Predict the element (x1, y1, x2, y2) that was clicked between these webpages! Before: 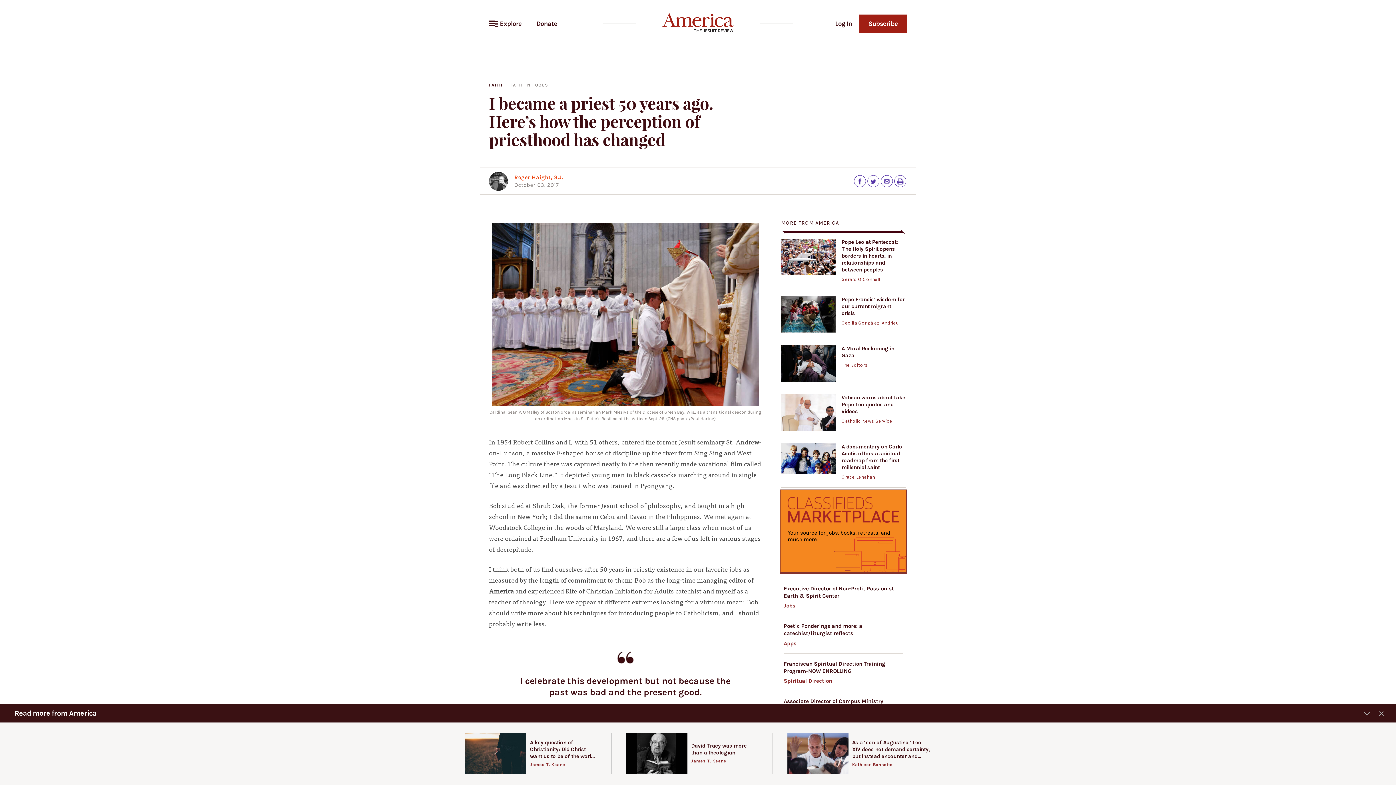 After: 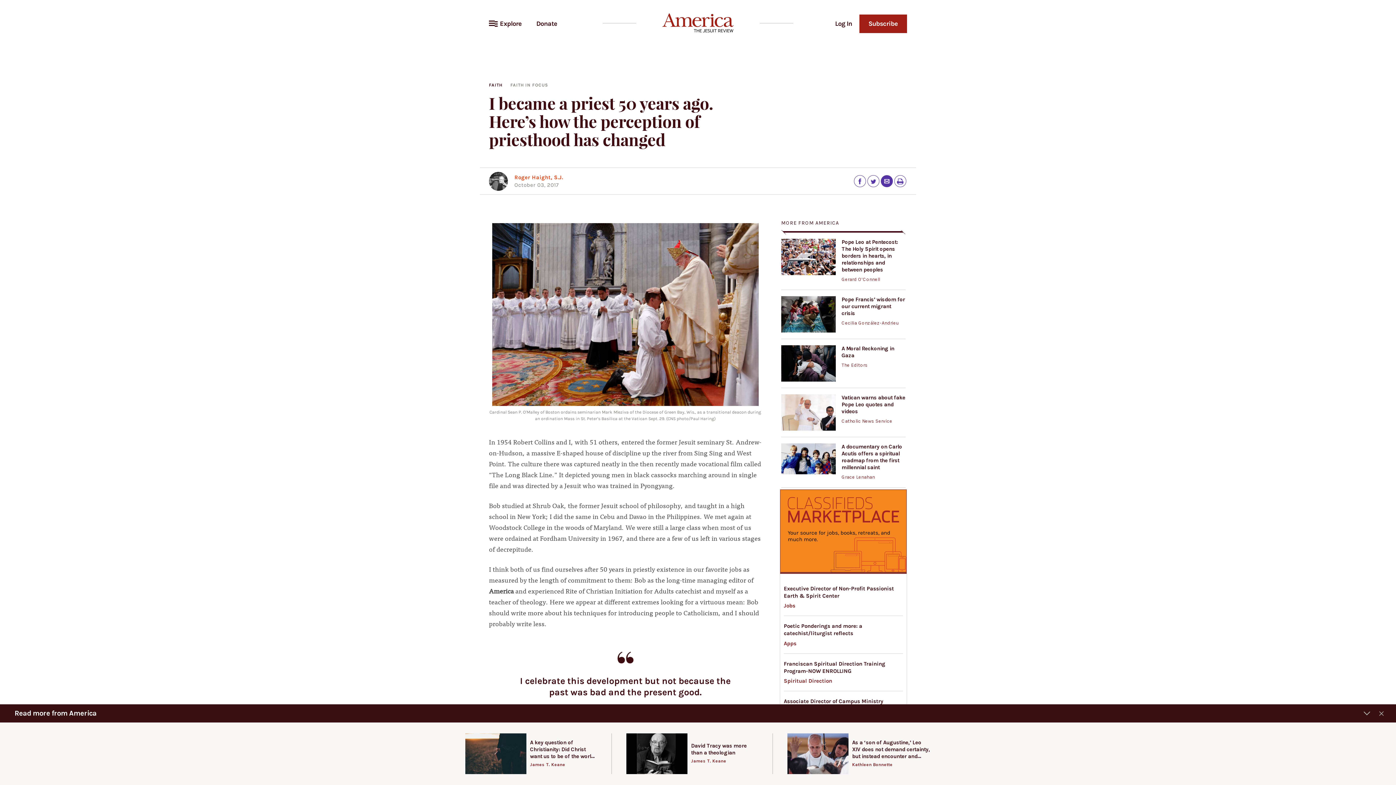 Action: bbox: (881, 175, 892, 186) label: Email